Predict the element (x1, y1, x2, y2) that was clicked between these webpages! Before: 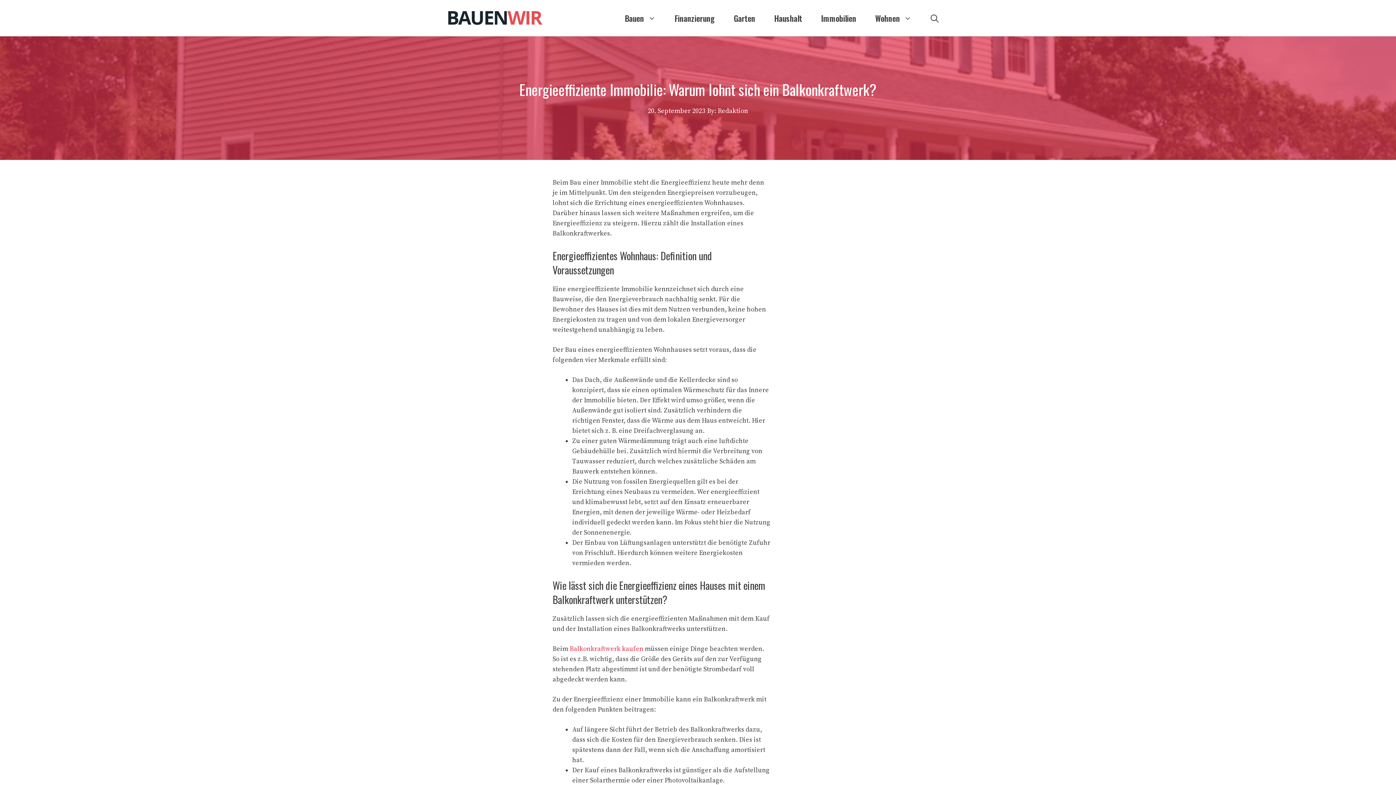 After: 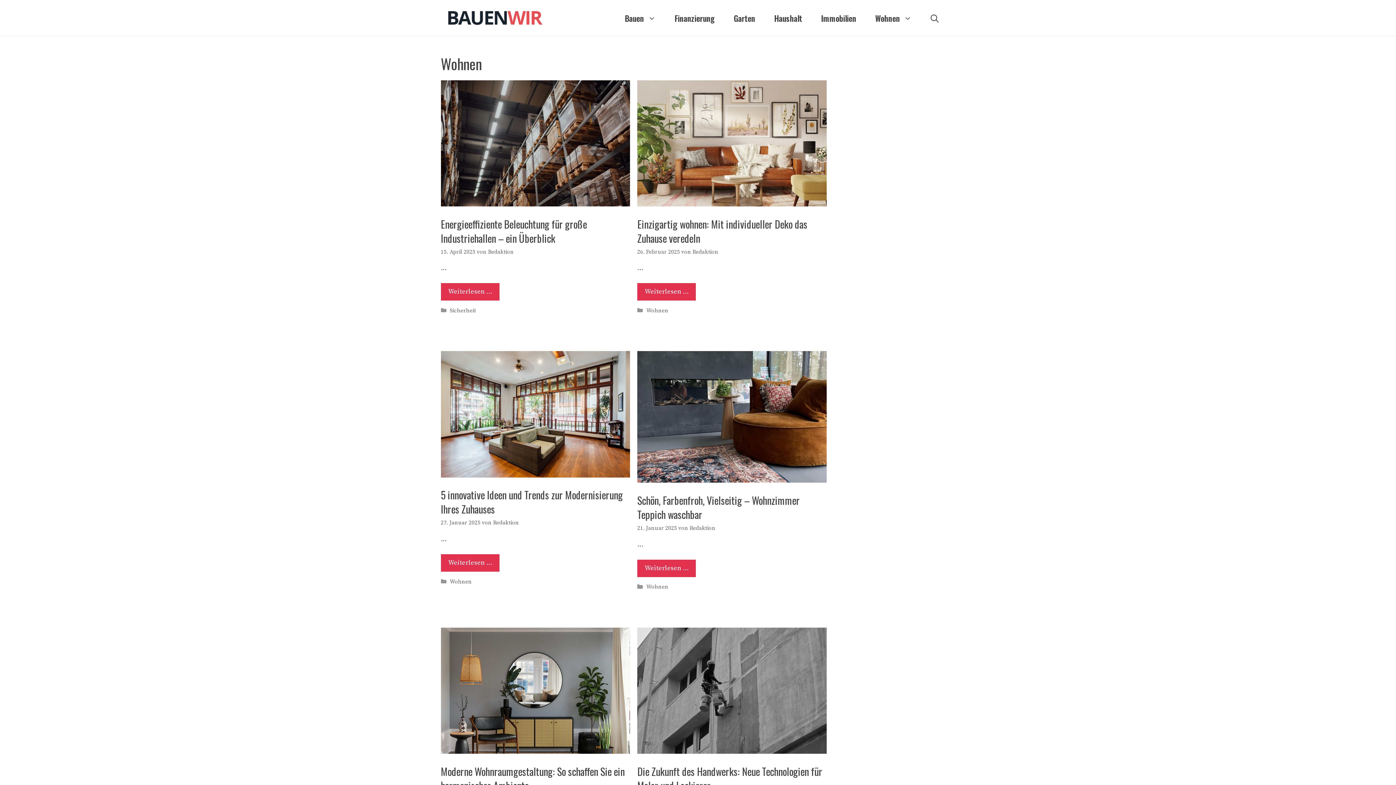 Action: label: Wohnen bbox: (866, 12, 921, 23)